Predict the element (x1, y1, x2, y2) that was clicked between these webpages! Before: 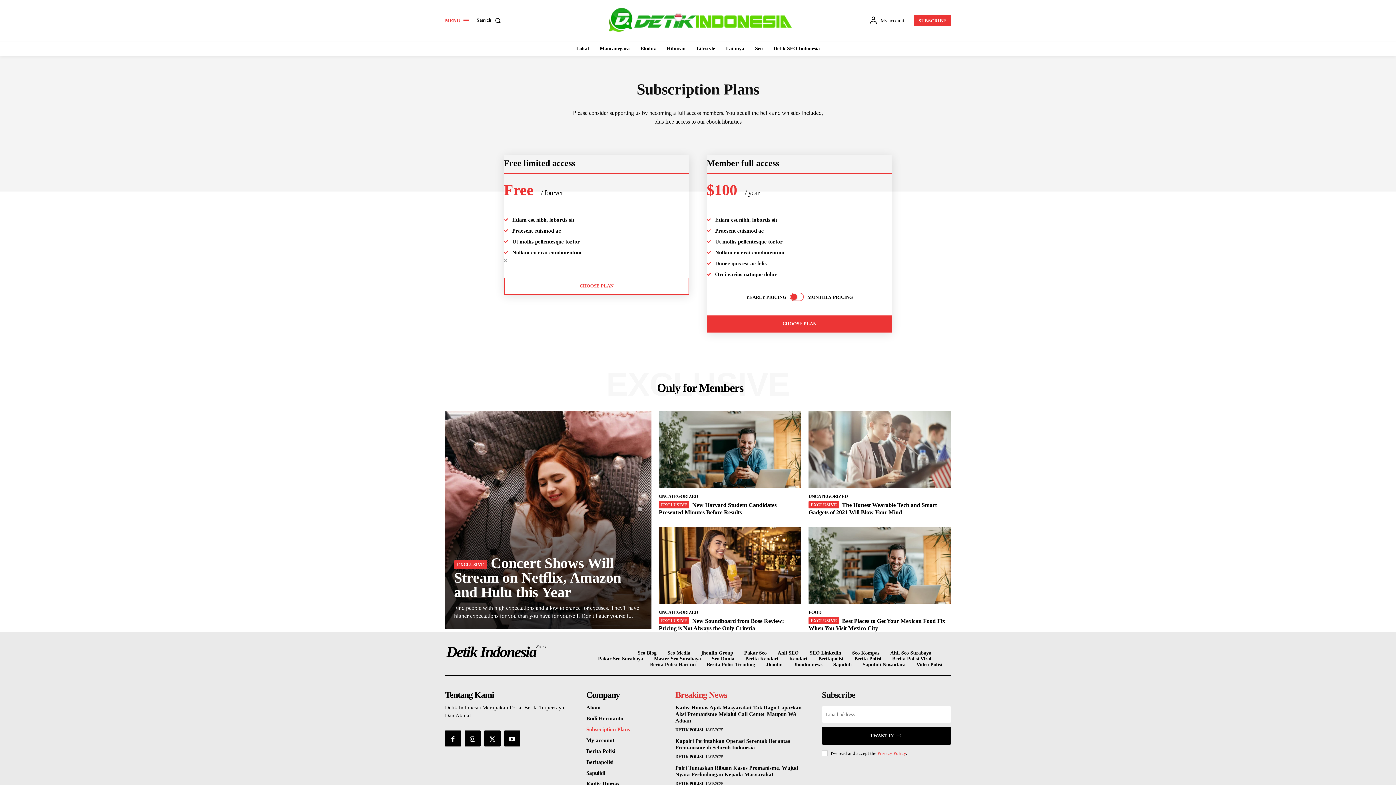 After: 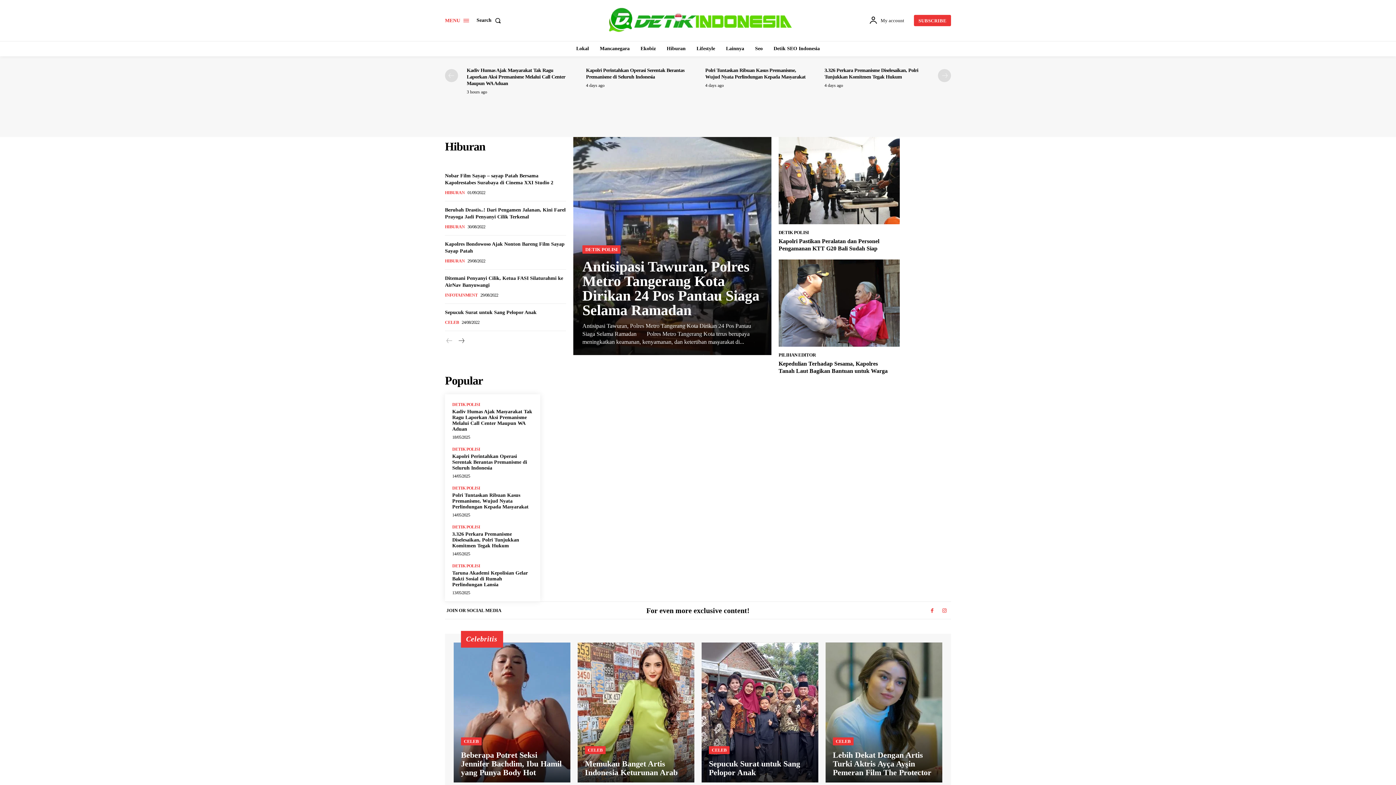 Action: bbox: (446, 643, 562, 661) label: Detik Indonesia
News